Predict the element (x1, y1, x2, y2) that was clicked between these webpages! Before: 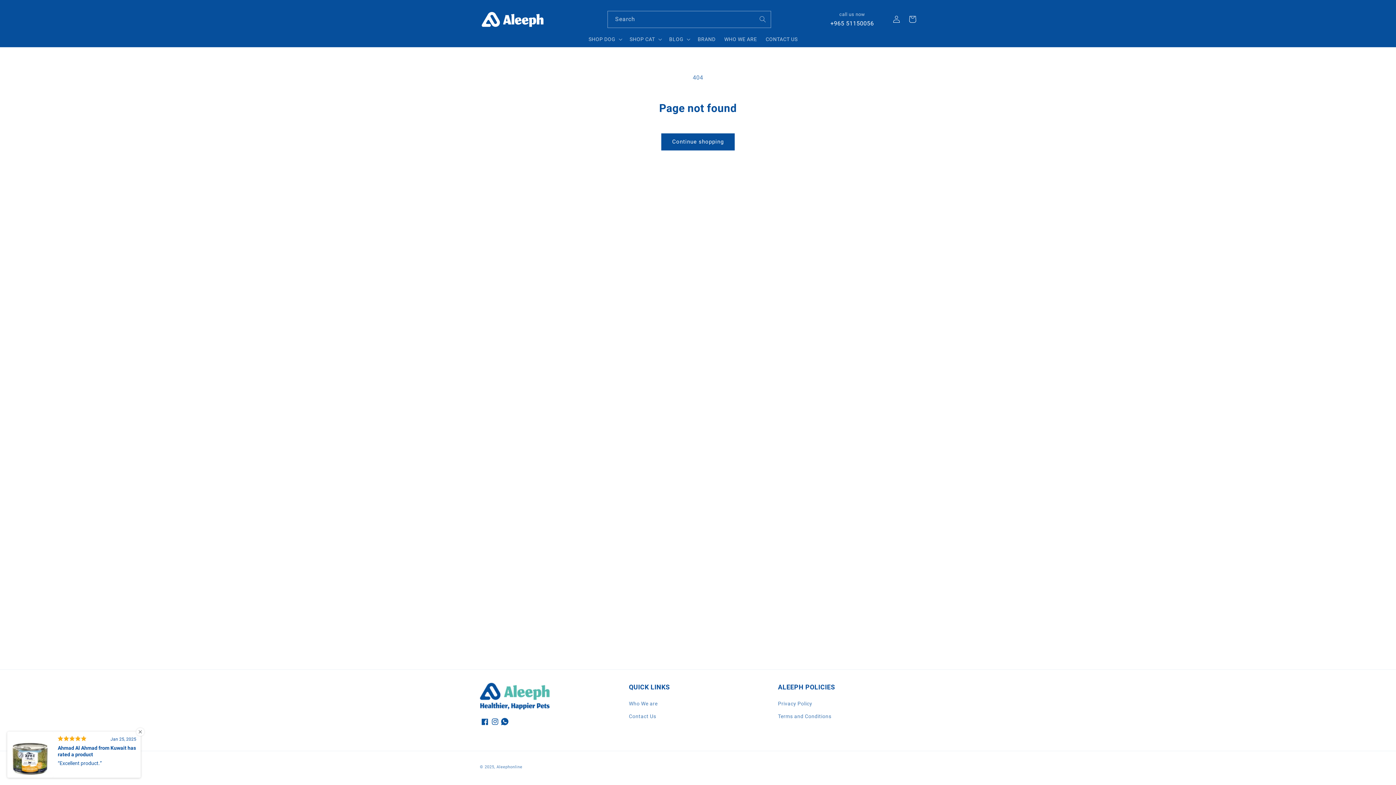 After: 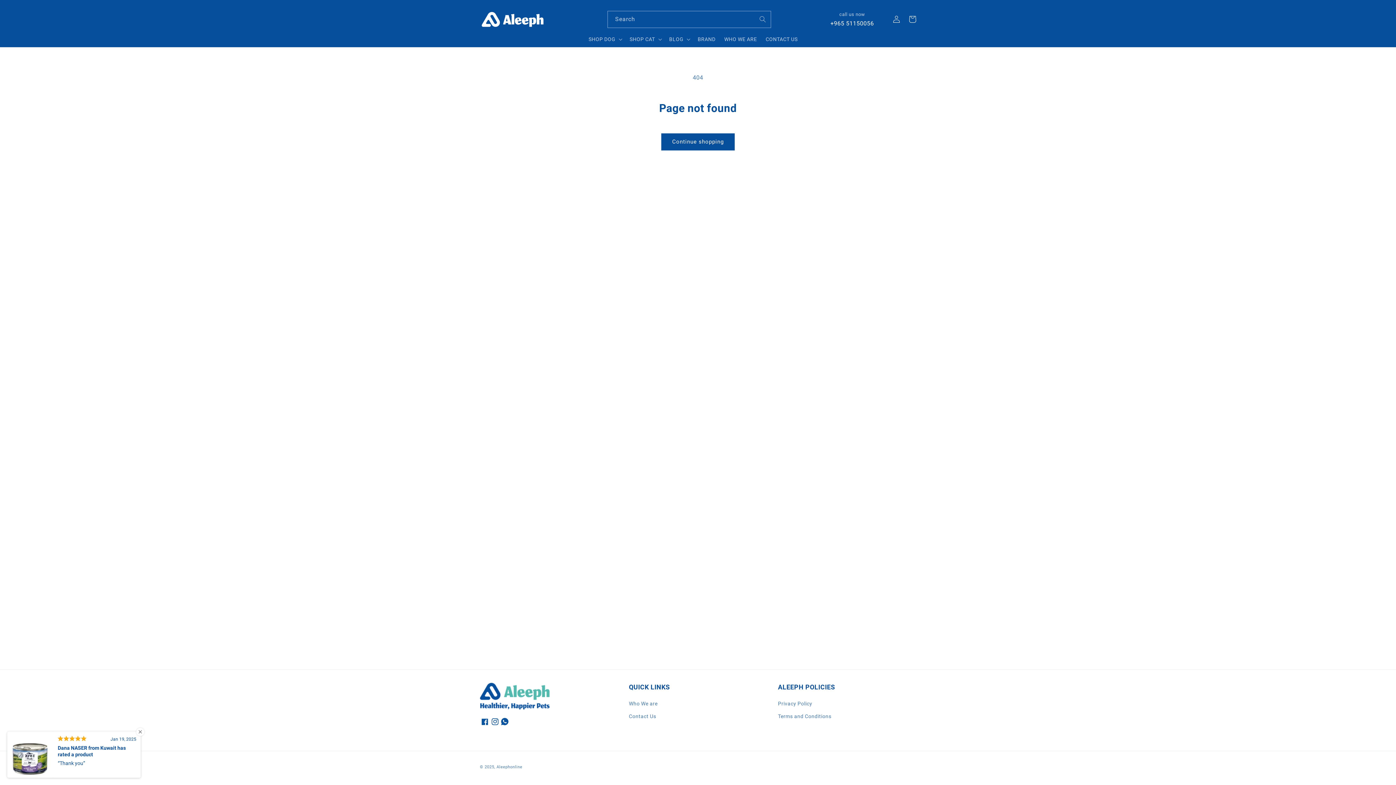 Action: label: Instagram bbox: (490, 717, 500, 727)